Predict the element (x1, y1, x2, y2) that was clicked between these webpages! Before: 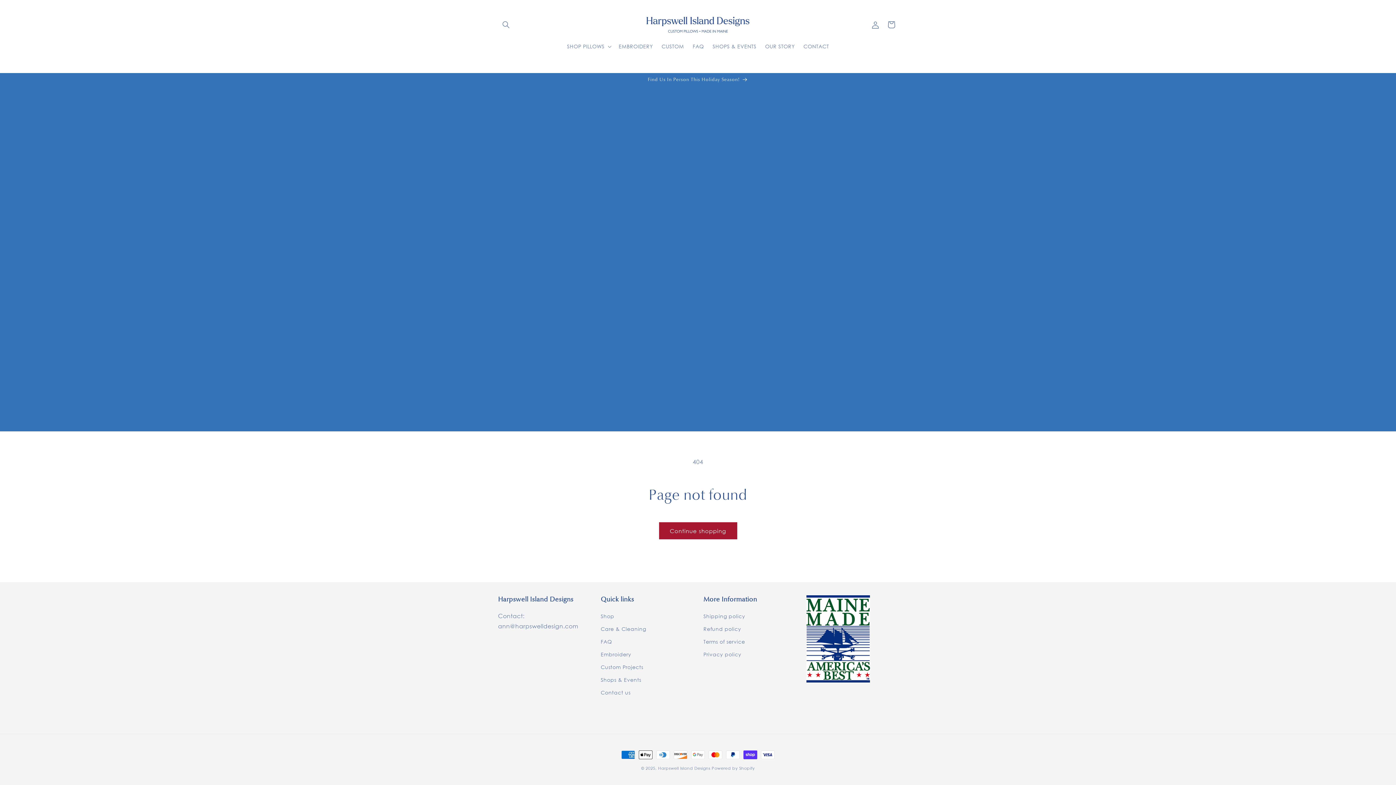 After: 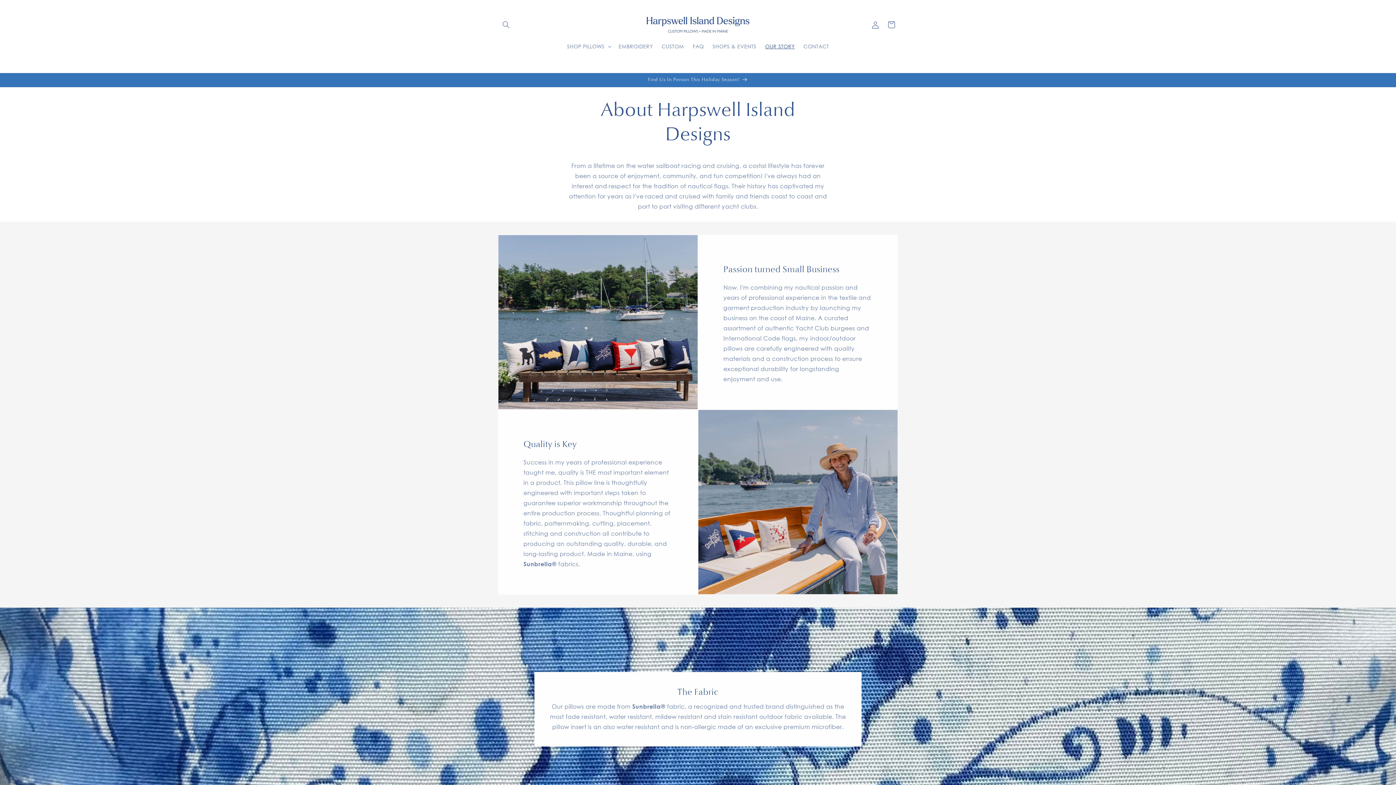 Action: label: OUR STORY bbox: (760, 38, 799, 54)